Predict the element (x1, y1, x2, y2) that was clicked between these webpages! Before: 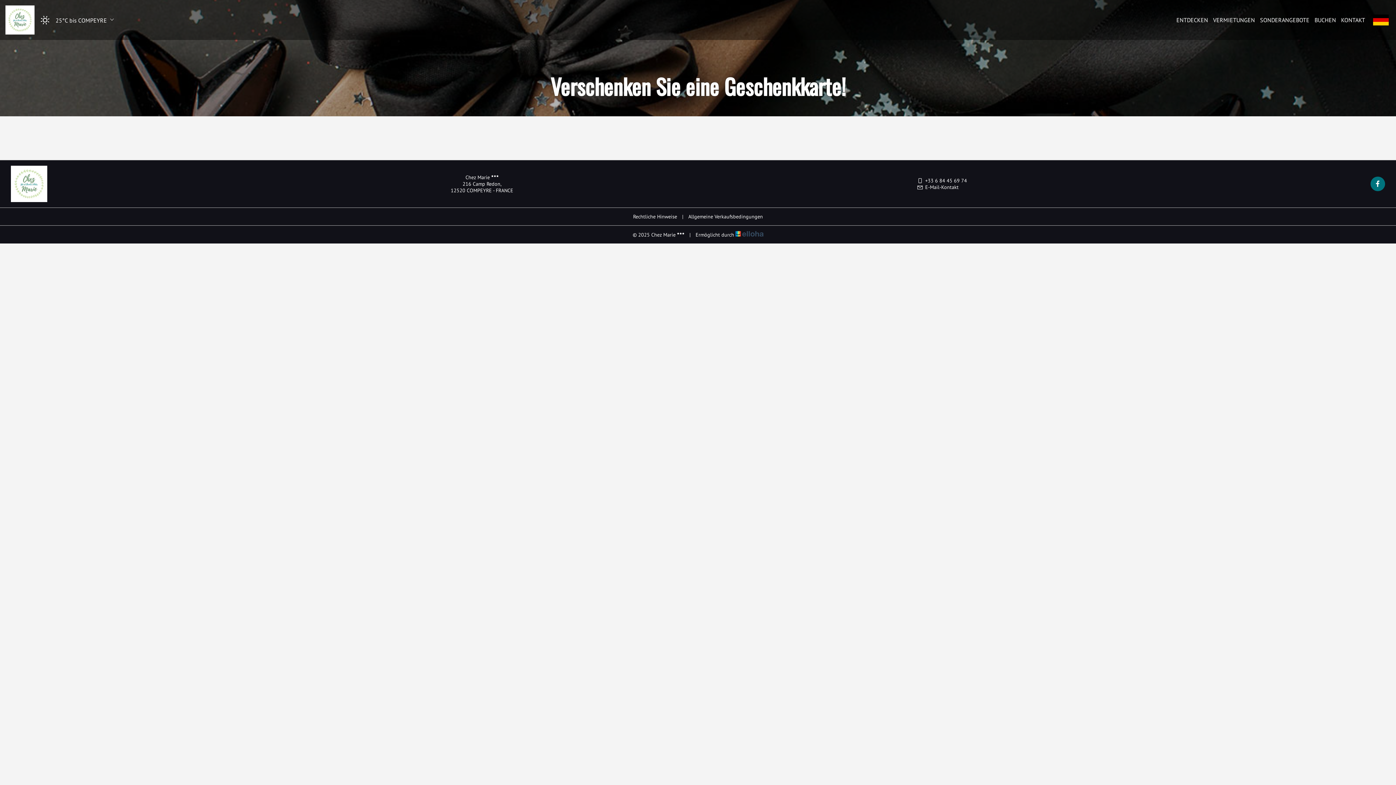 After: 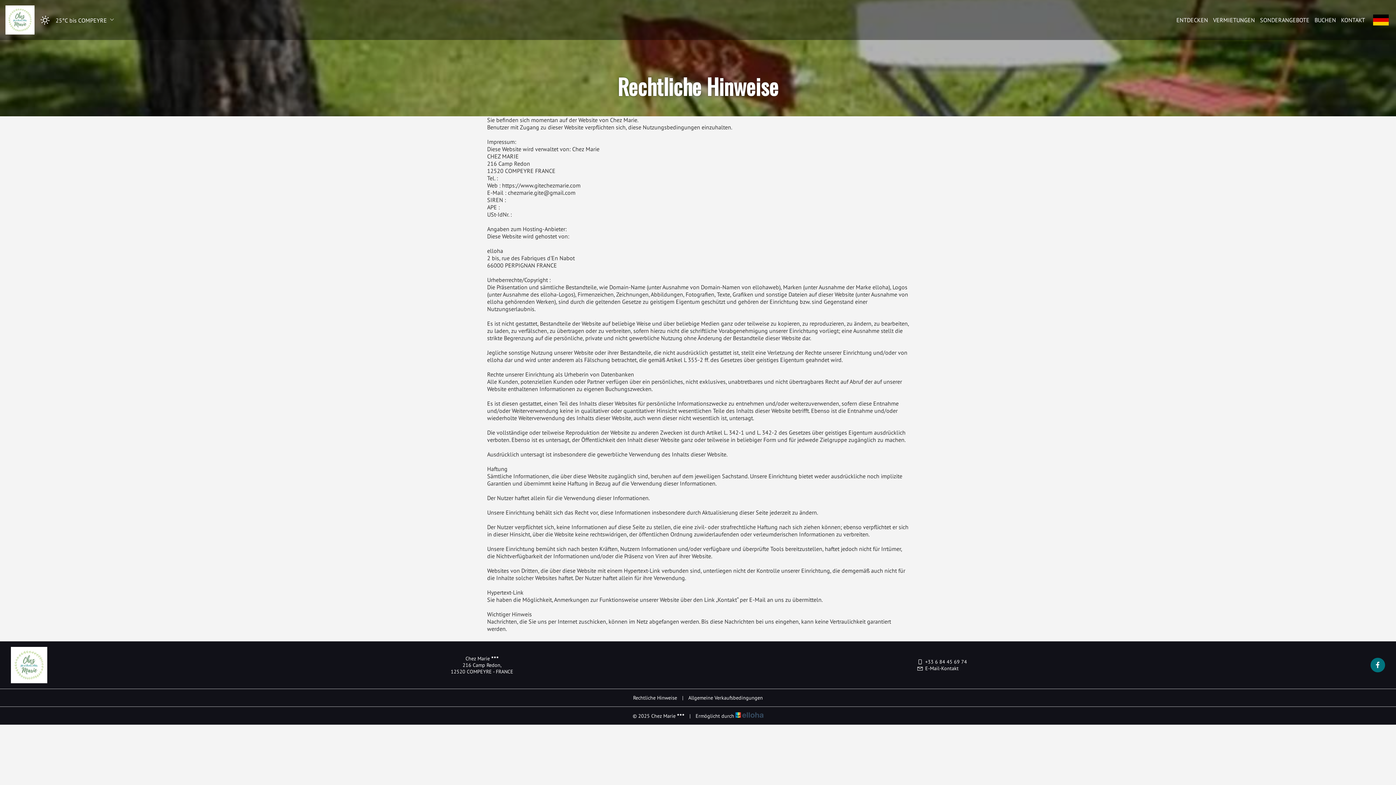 Action: label: Rechtliche Hinweise bbox: (633, 213, 677, 220)